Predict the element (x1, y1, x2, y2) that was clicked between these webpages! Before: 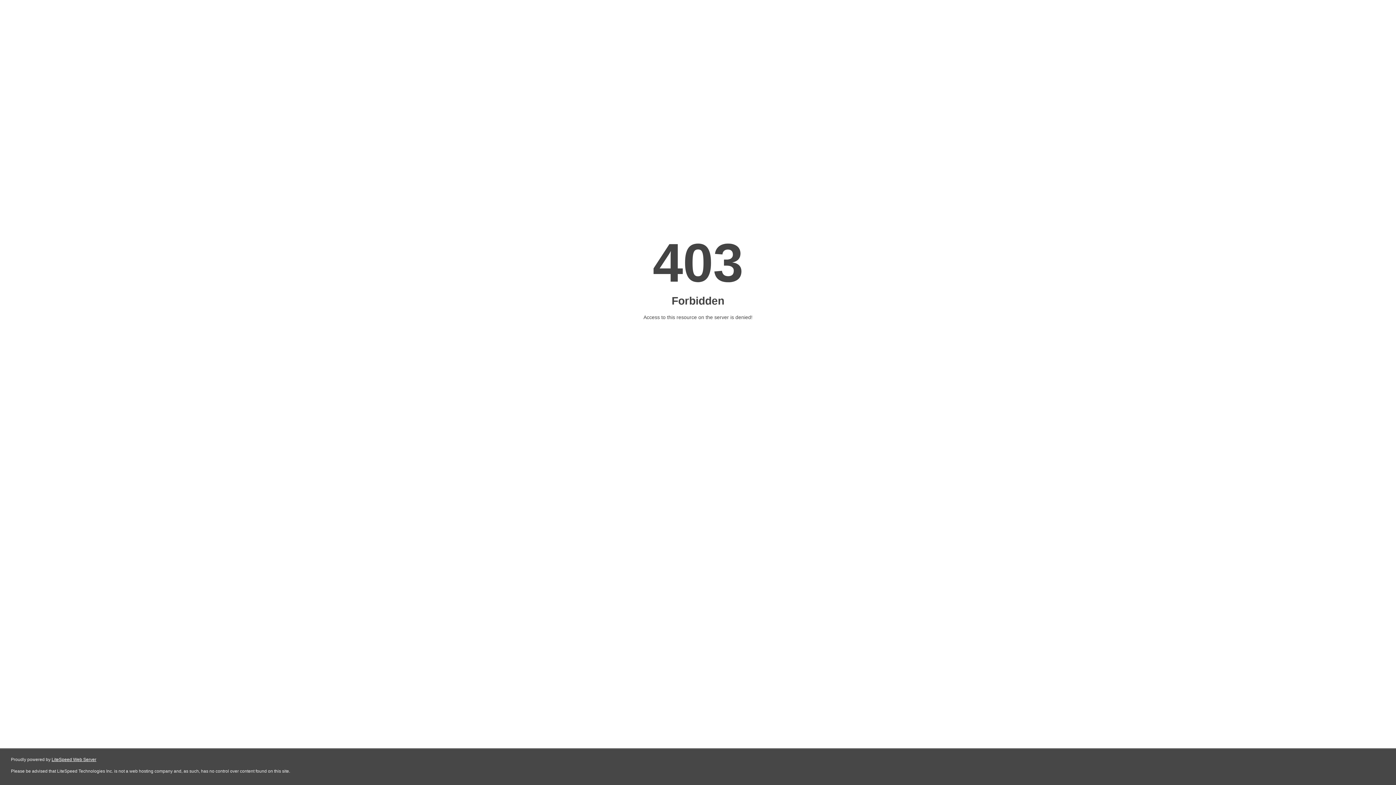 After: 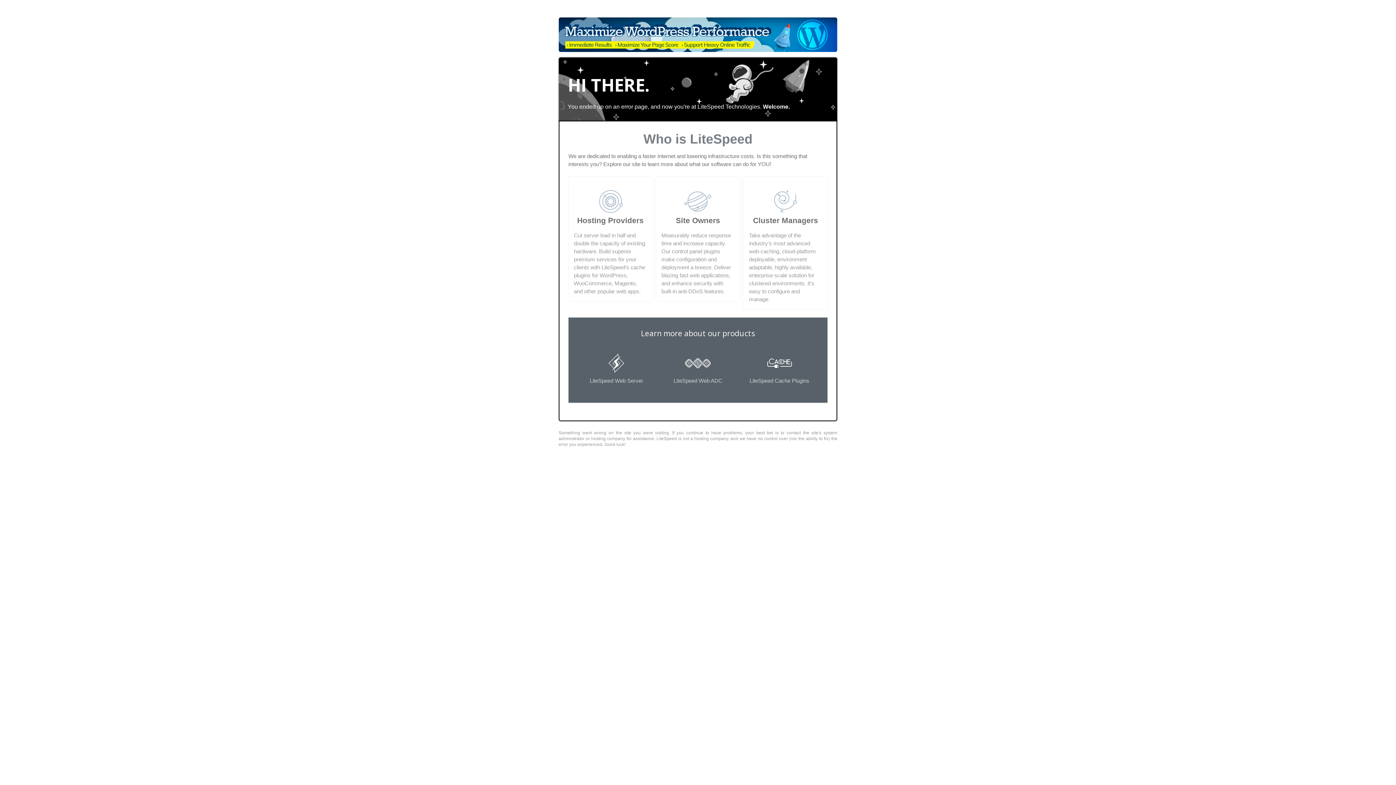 Action: bbox: (51, 757, 96, 762) label: LiteSpeed Web Server